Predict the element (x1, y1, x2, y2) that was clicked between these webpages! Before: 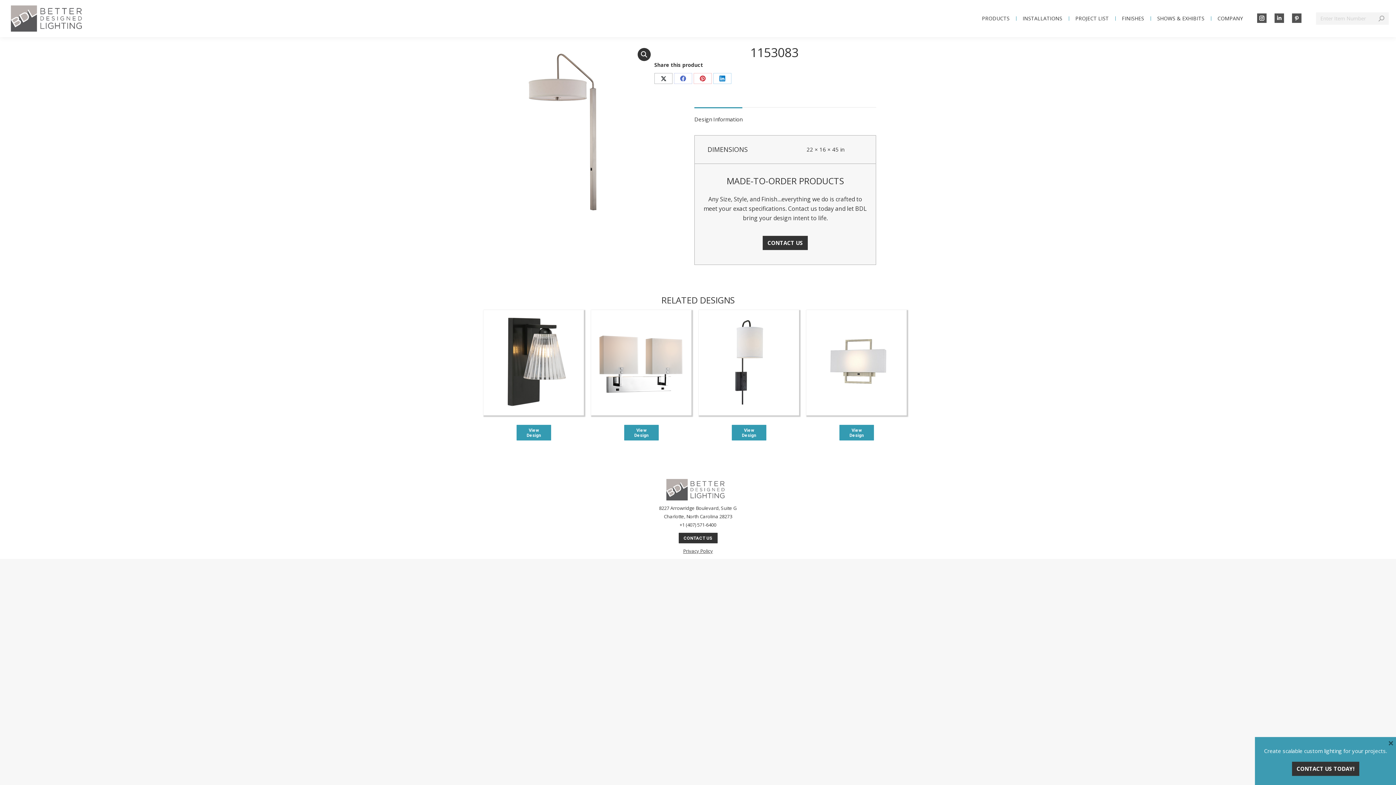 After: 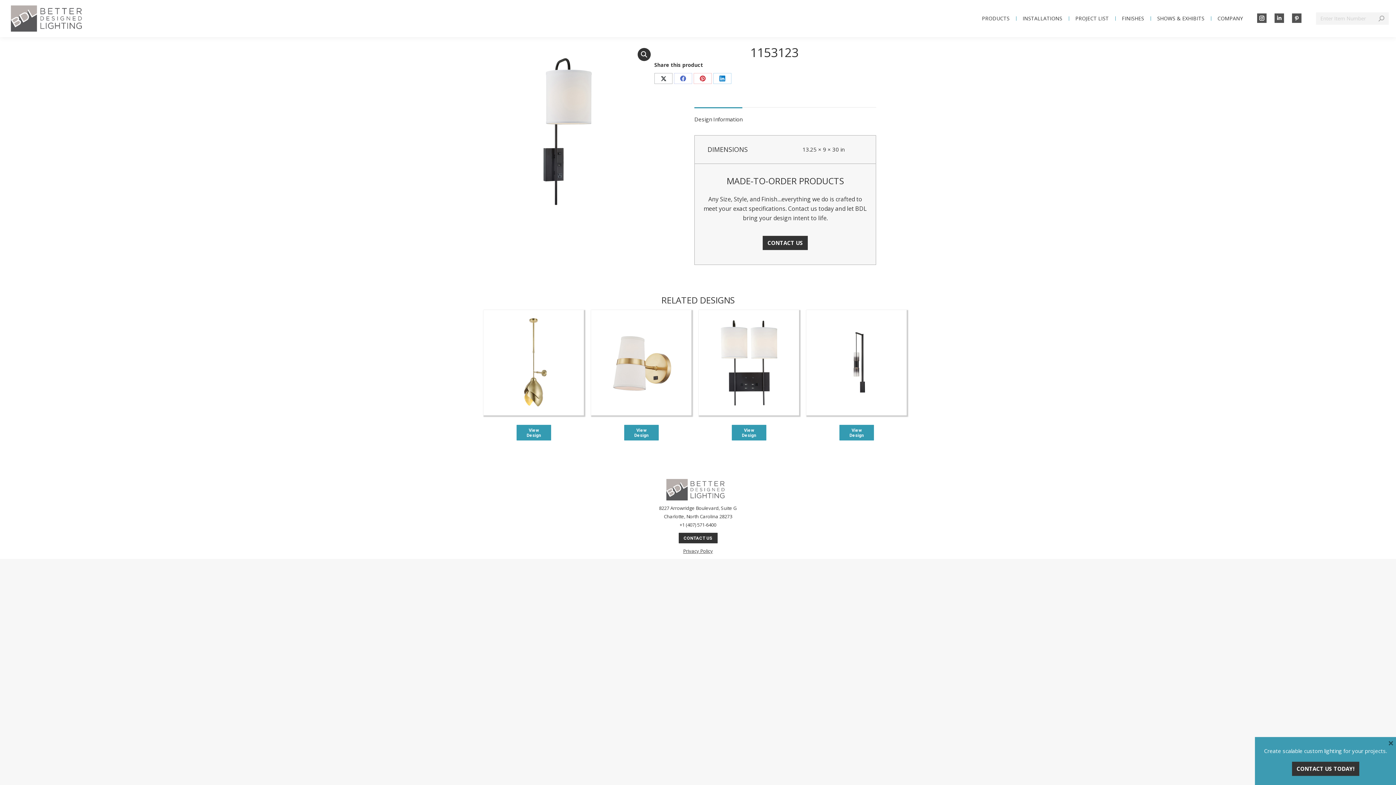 Action: bbox: (698, 310, 799, 415)